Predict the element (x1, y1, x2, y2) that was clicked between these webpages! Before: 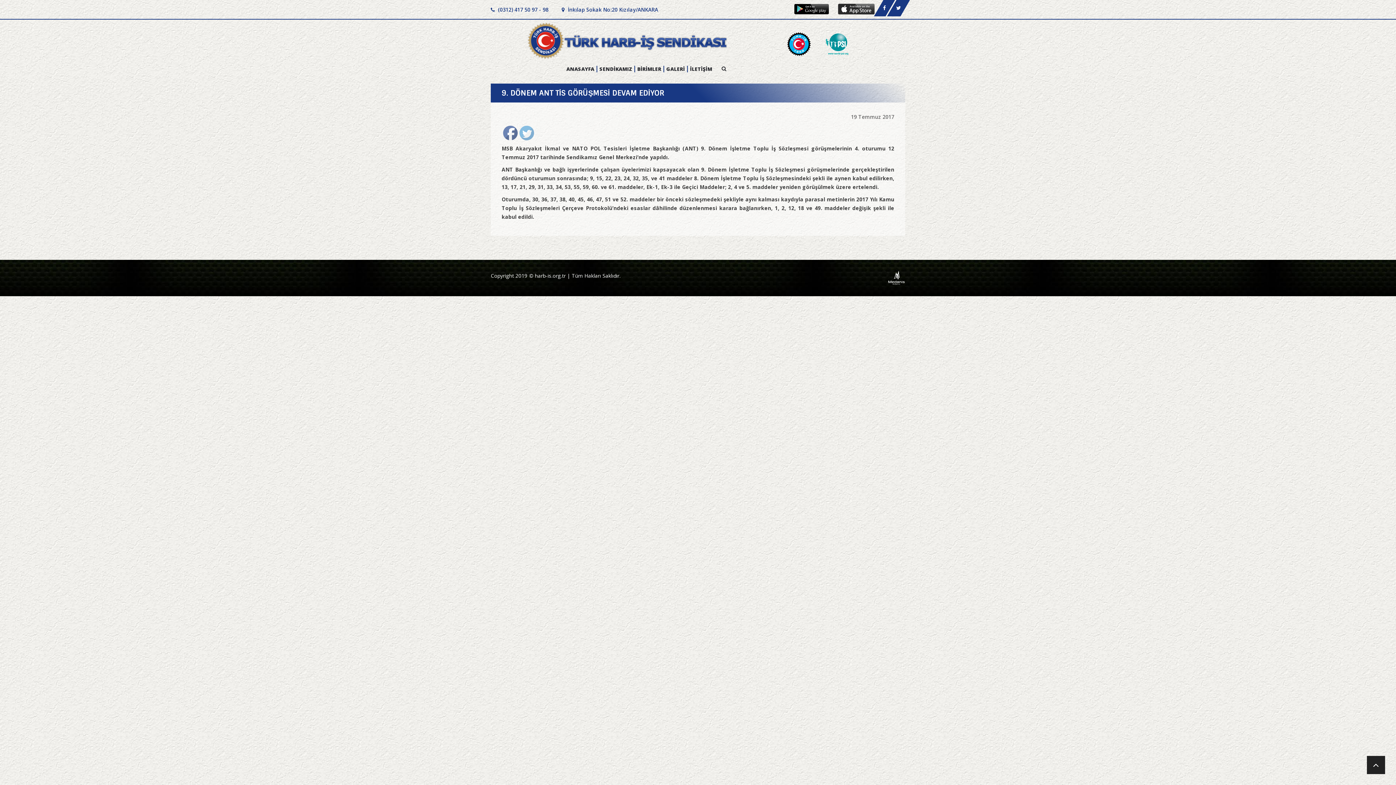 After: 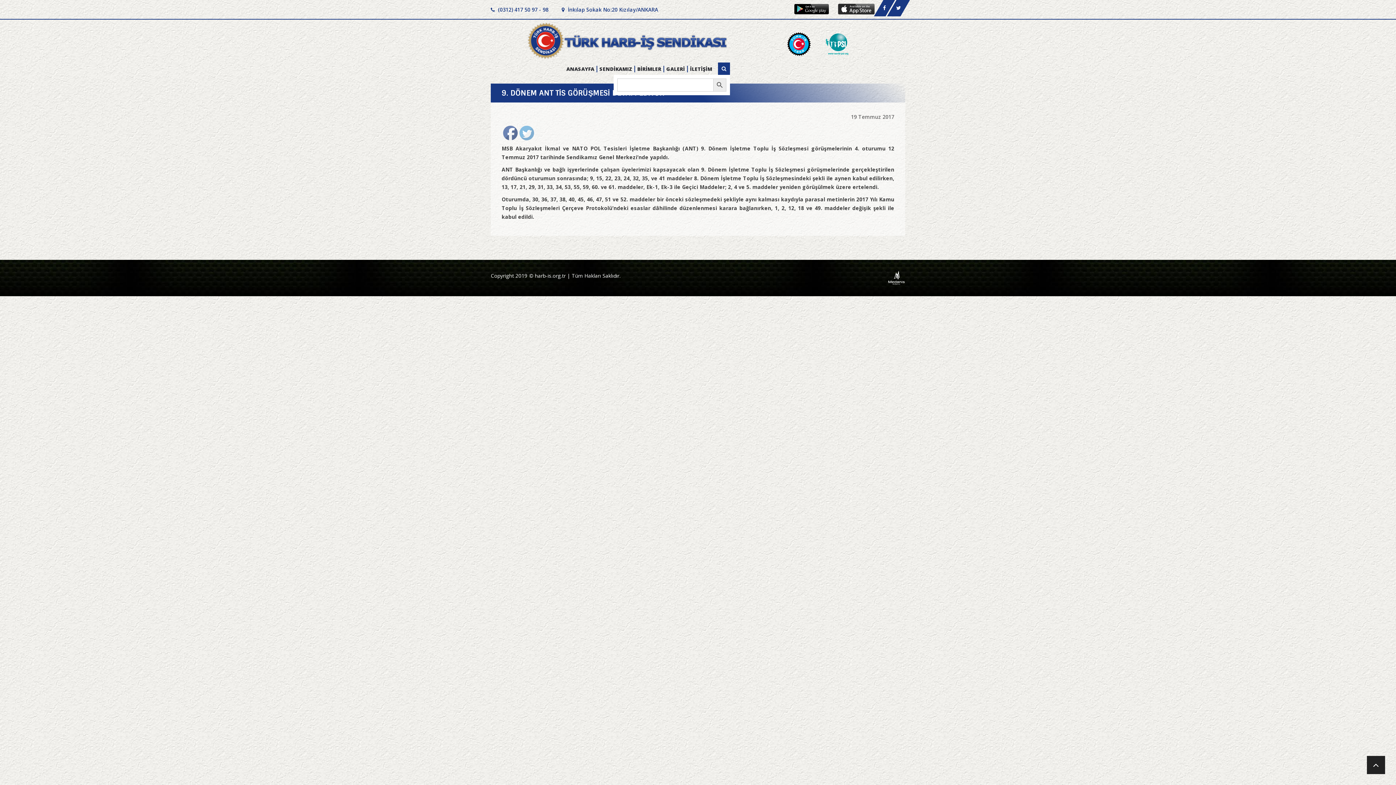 Action: bbox: (718, 65, 730, 72)